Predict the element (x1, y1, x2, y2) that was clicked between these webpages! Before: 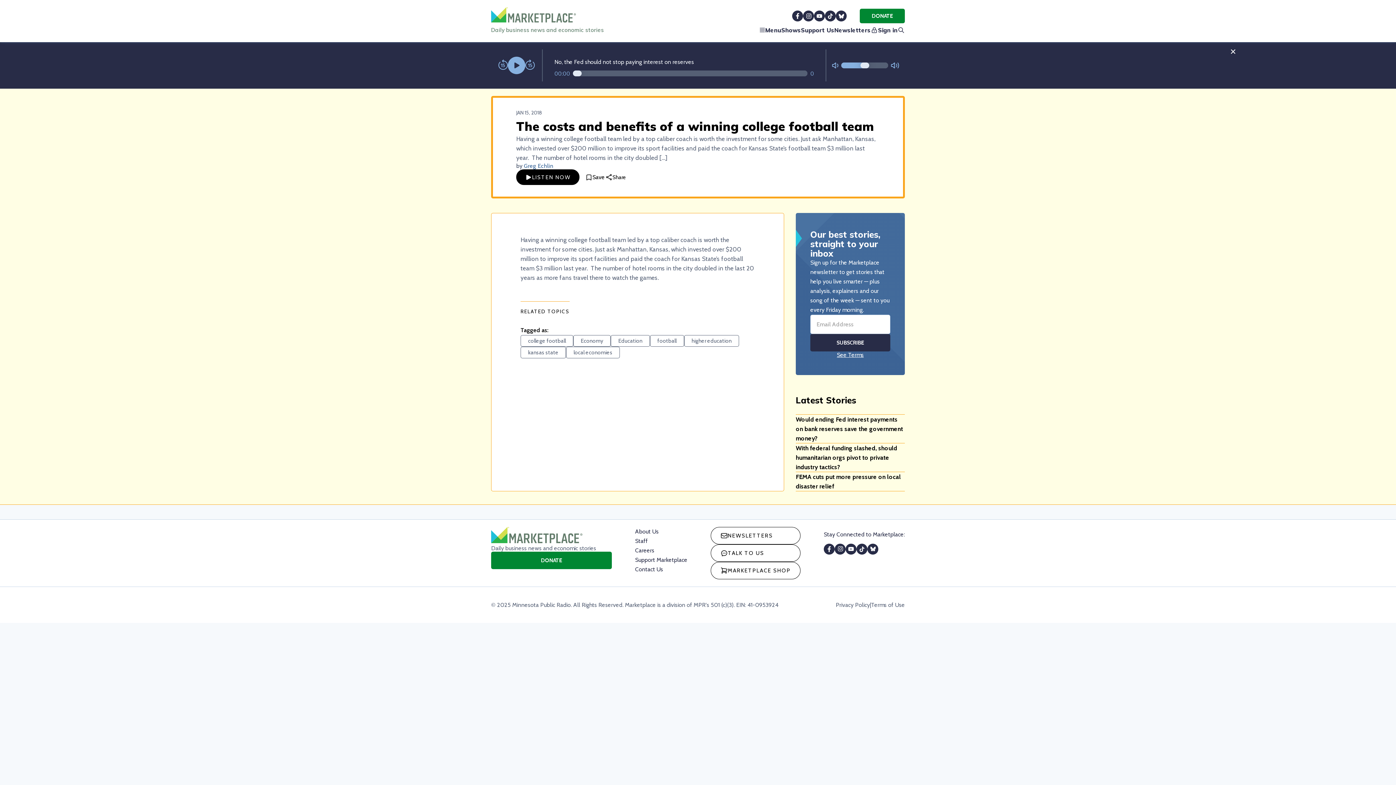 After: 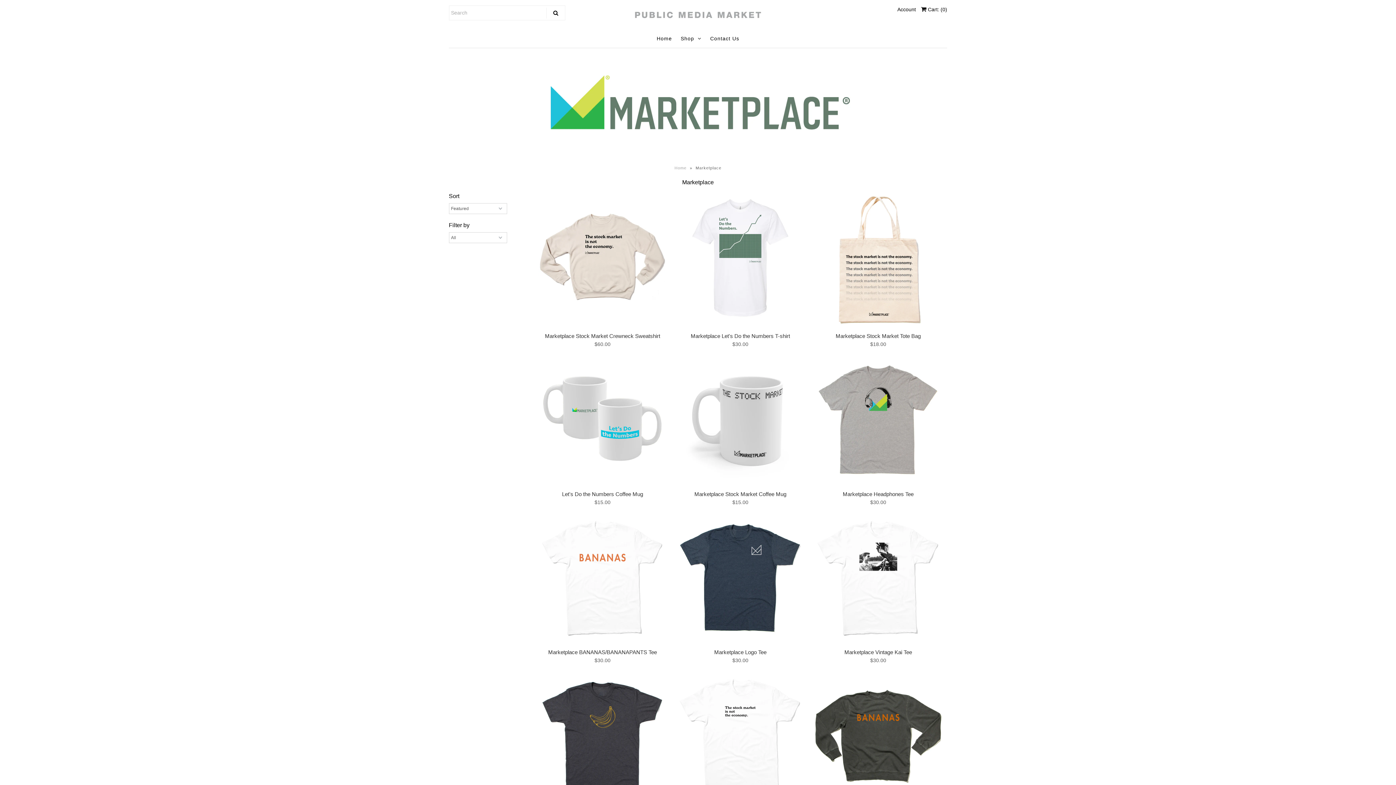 Action: bbox: (710, 597, 800, 614) label: MARKETPLACE SHOP